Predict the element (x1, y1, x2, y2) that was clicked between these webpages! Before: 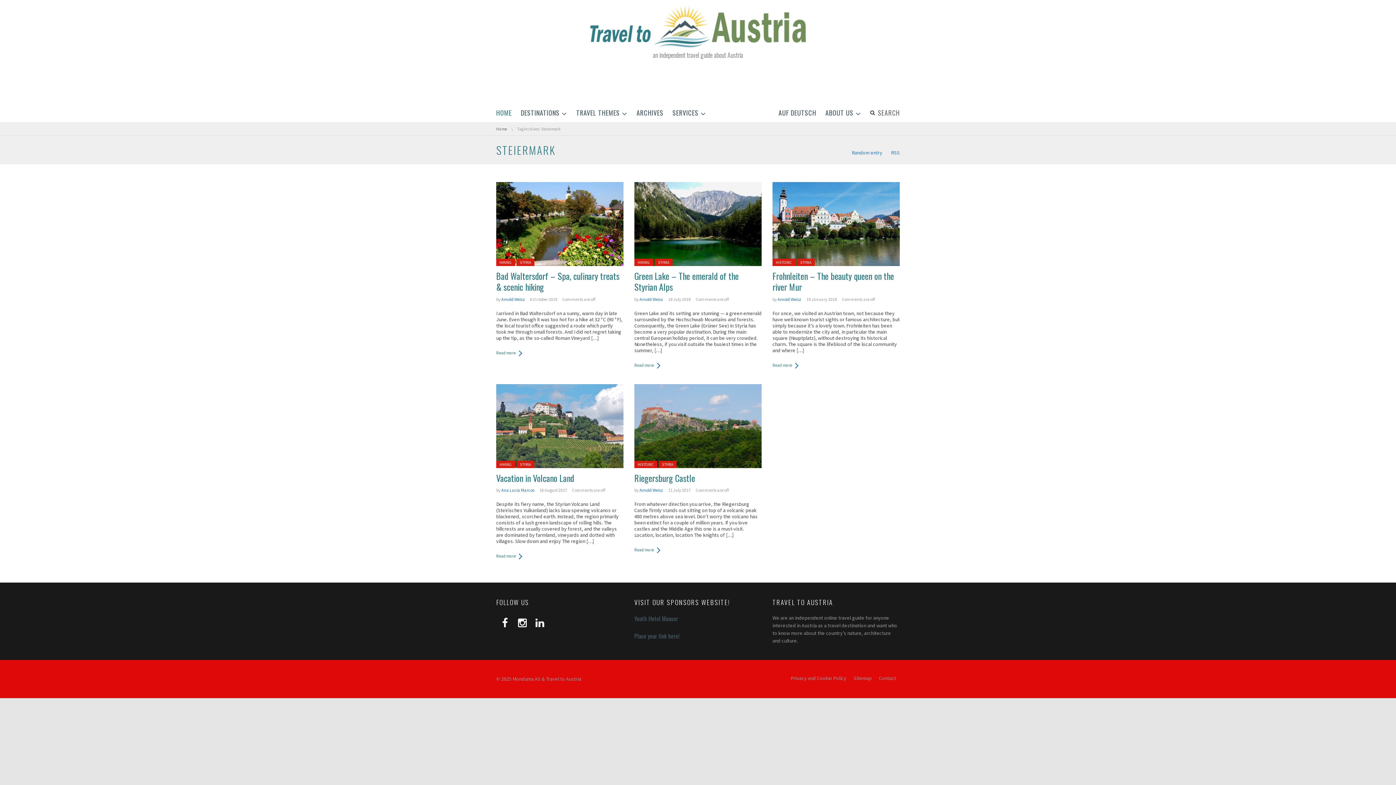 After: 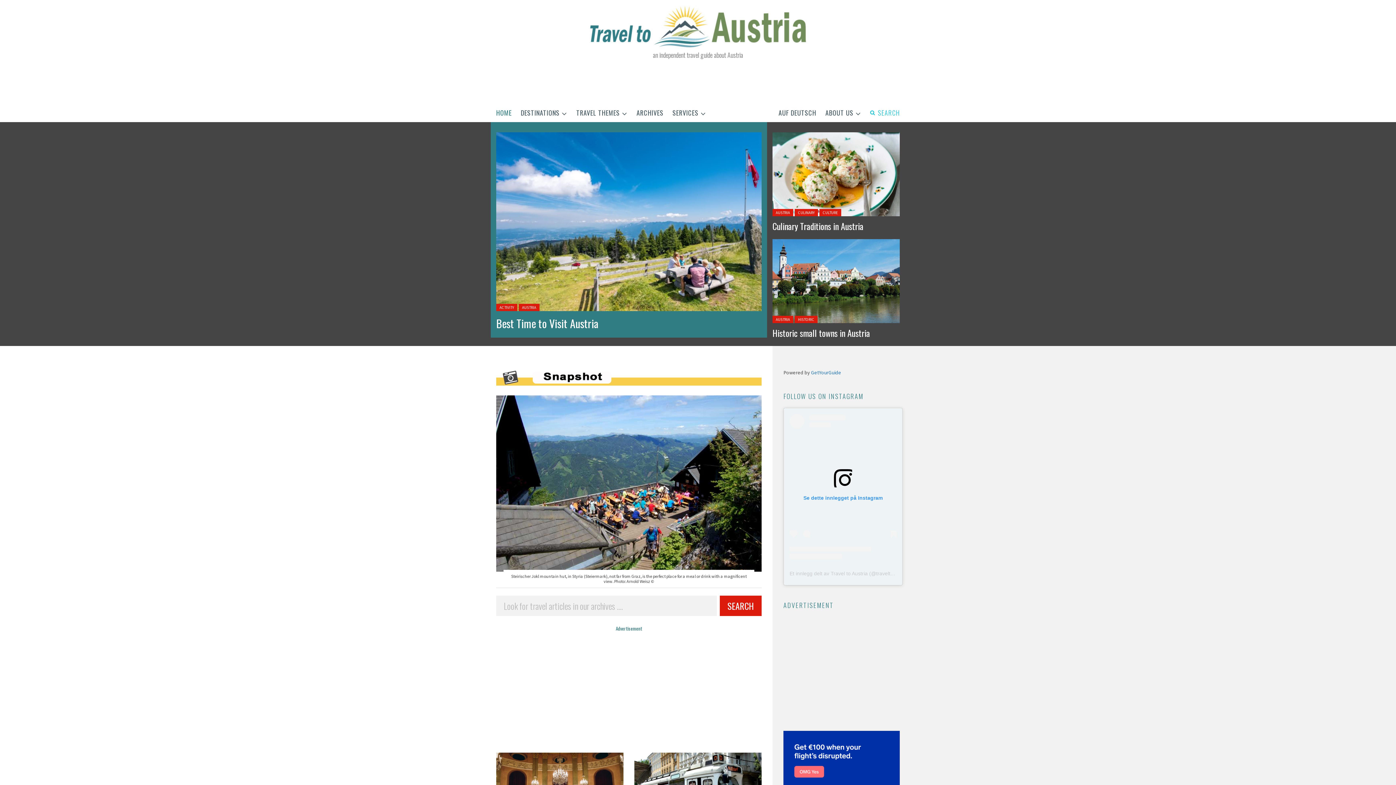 Action: bbox: (589, 5, 807, 48)